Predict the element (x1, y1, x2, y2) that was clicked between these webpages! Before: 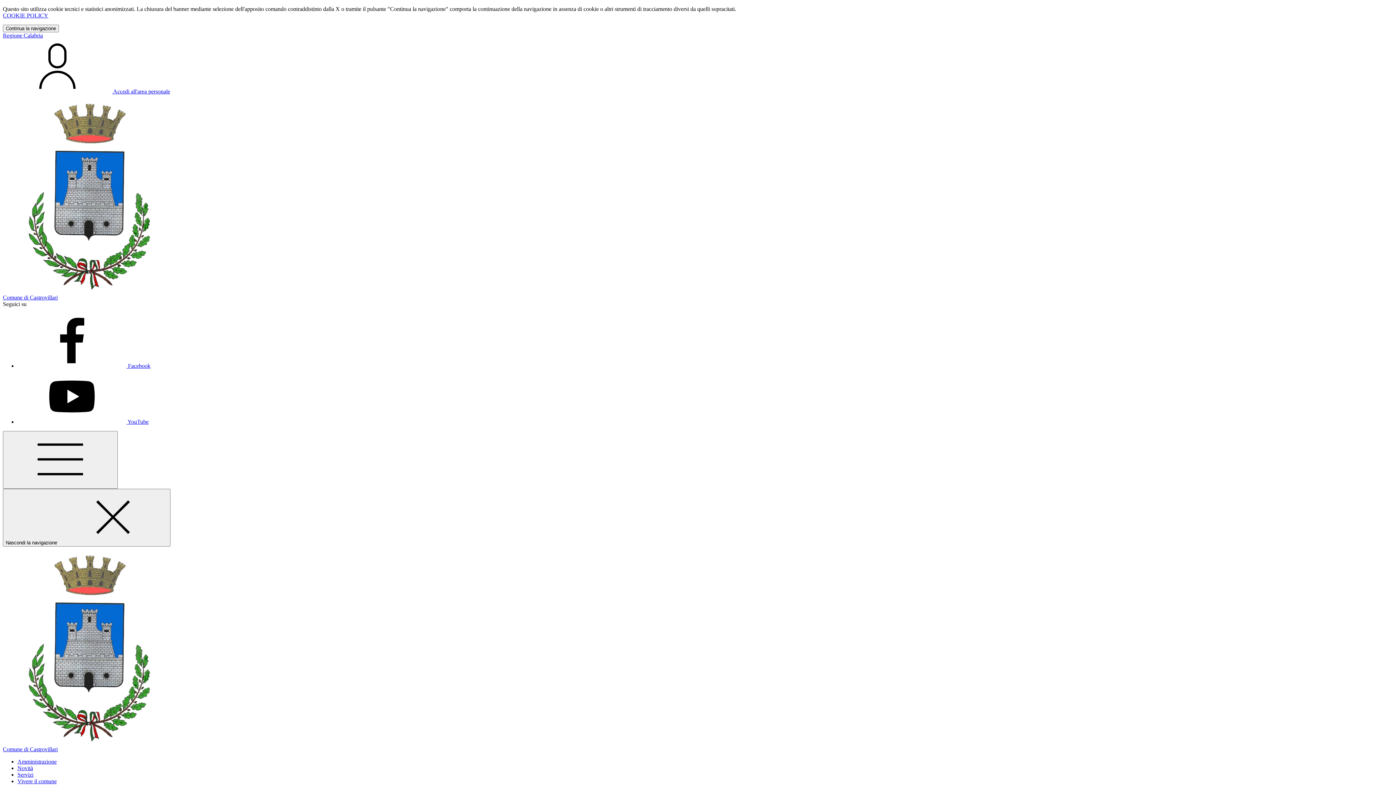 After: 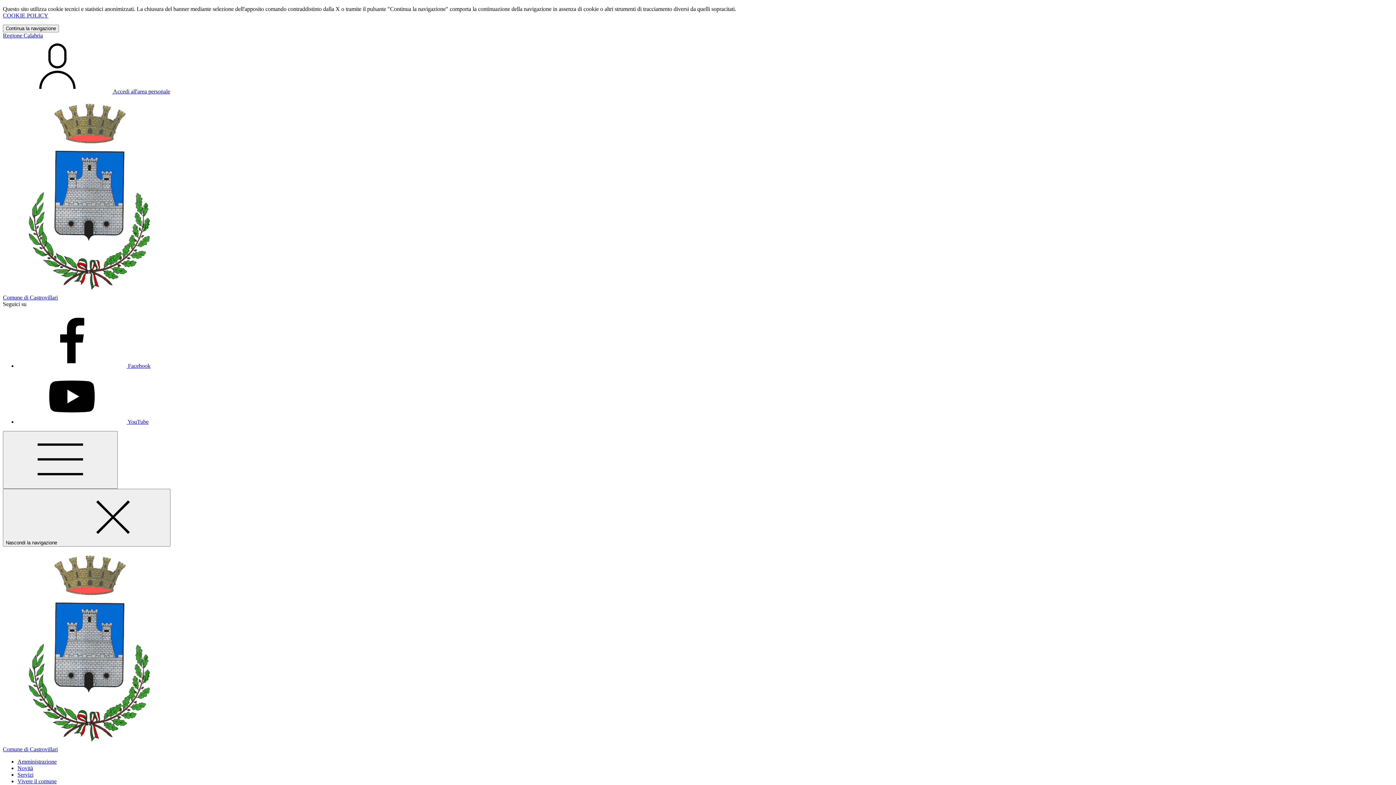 Action: label:  YouTube bbox: (17, 418, 148, 425)